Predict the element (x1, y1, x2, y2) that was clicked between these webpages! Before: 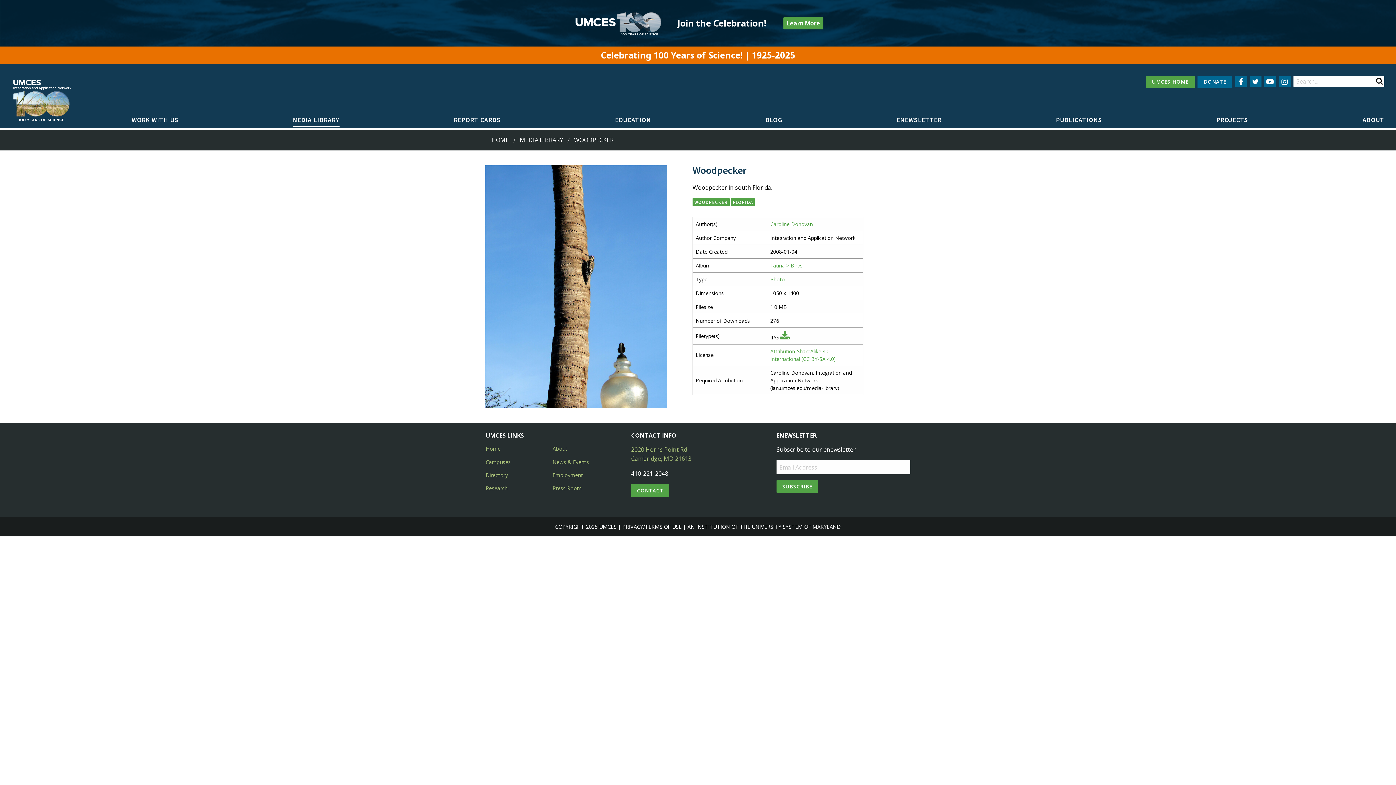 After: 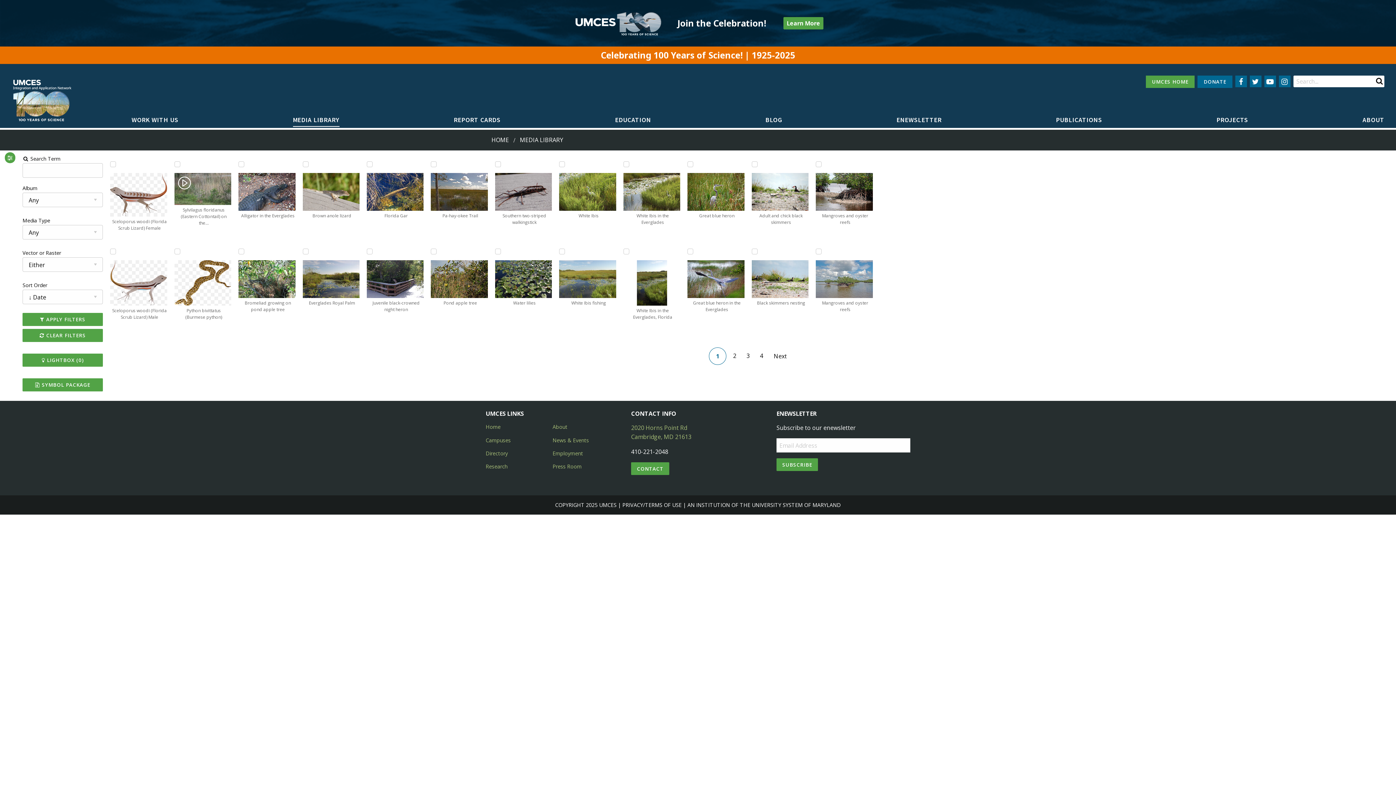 Action: label: FLORIDA bbox: (731, 198, 755, 206)